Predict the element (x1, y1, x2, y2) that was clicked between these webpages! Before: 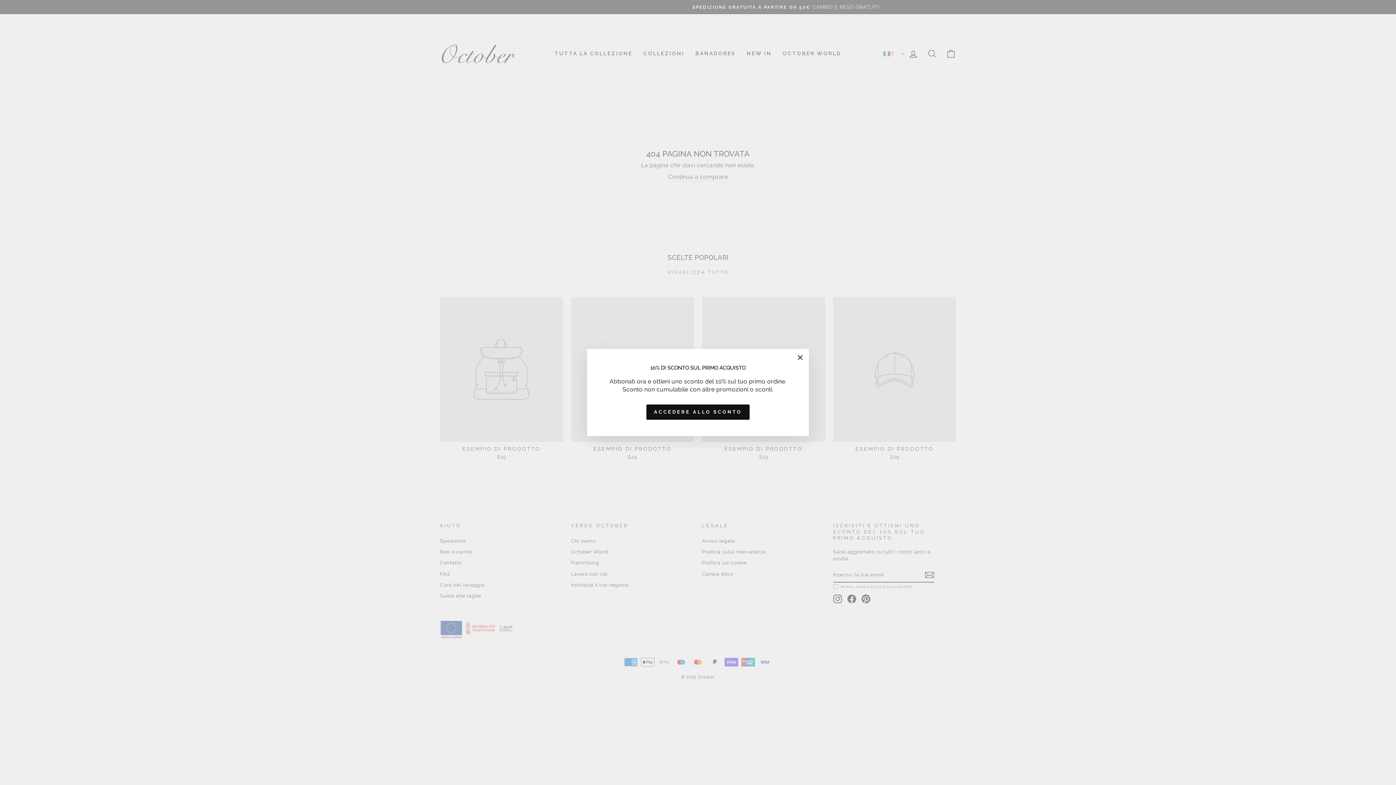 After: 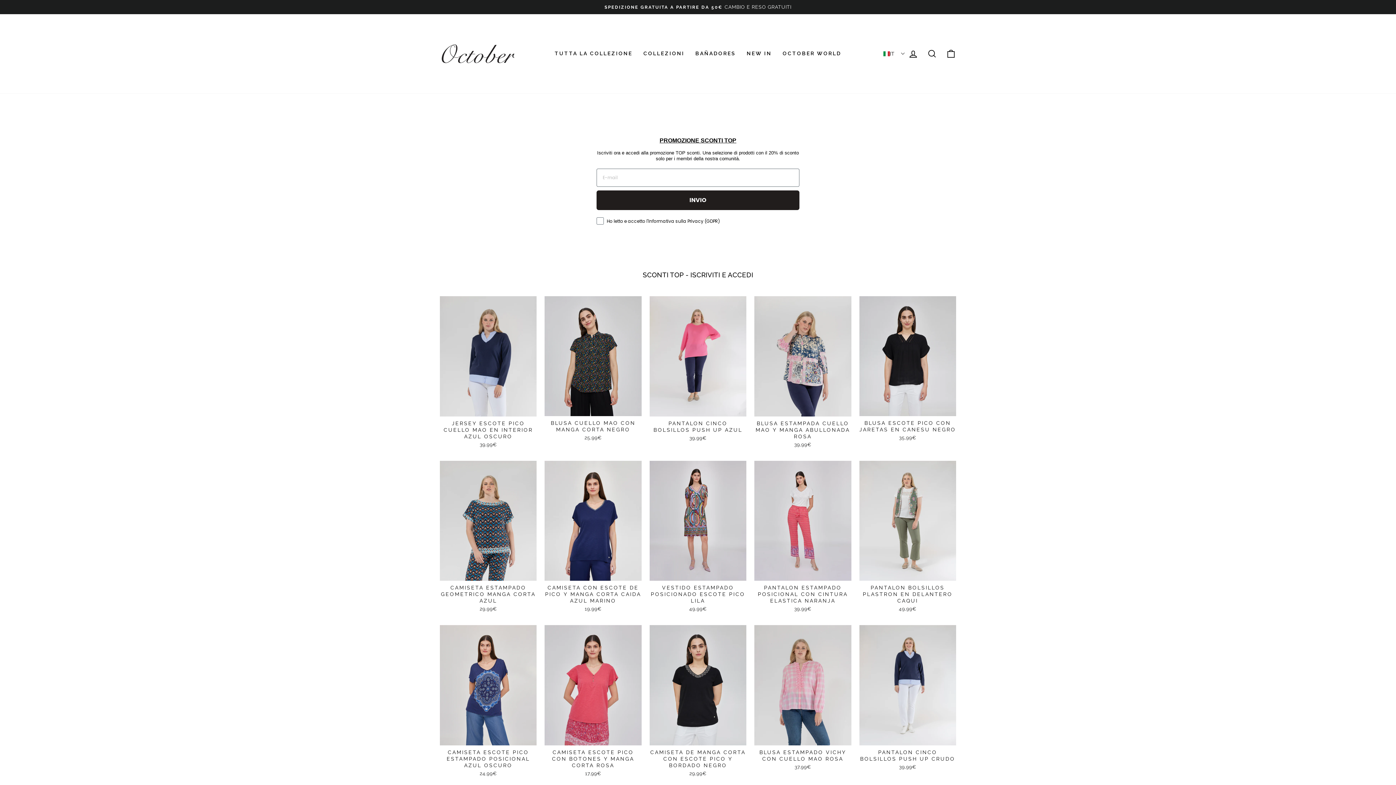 Action: bbox: (646, 413, 749, 429) label: ACCEDERE ALLO SCONTO